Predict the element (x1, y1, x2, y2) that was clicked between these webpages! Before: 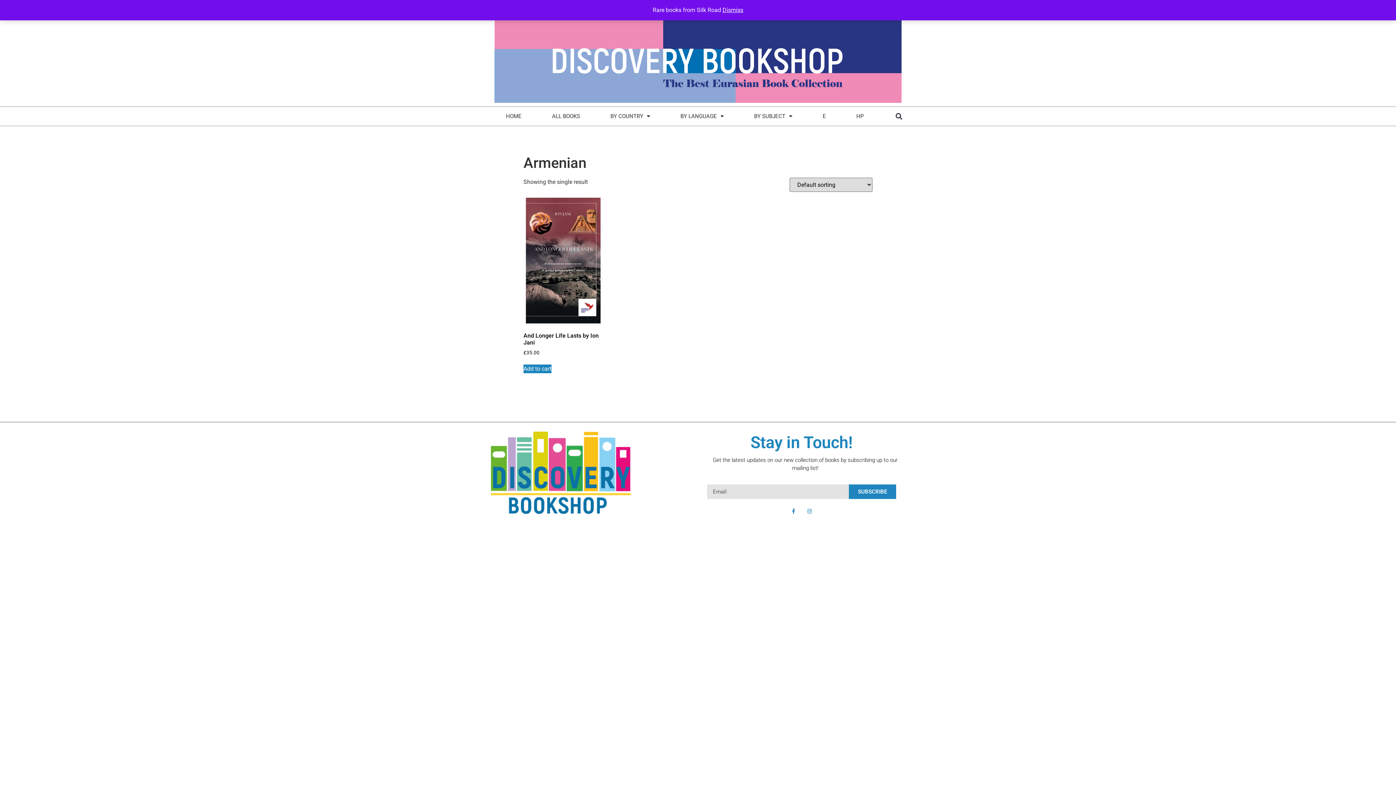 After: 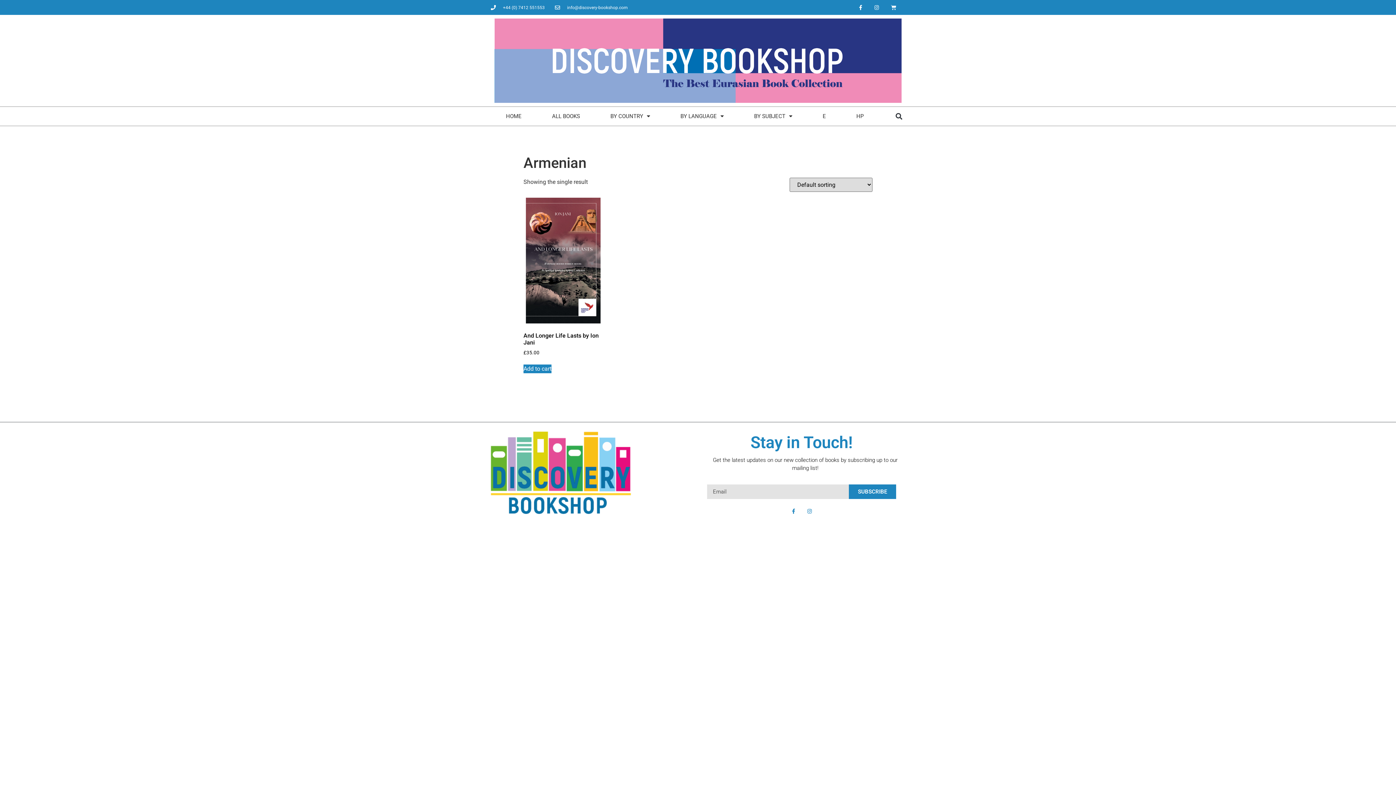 Action: label: Dismiss bbox: (722, 6, 743, 13)